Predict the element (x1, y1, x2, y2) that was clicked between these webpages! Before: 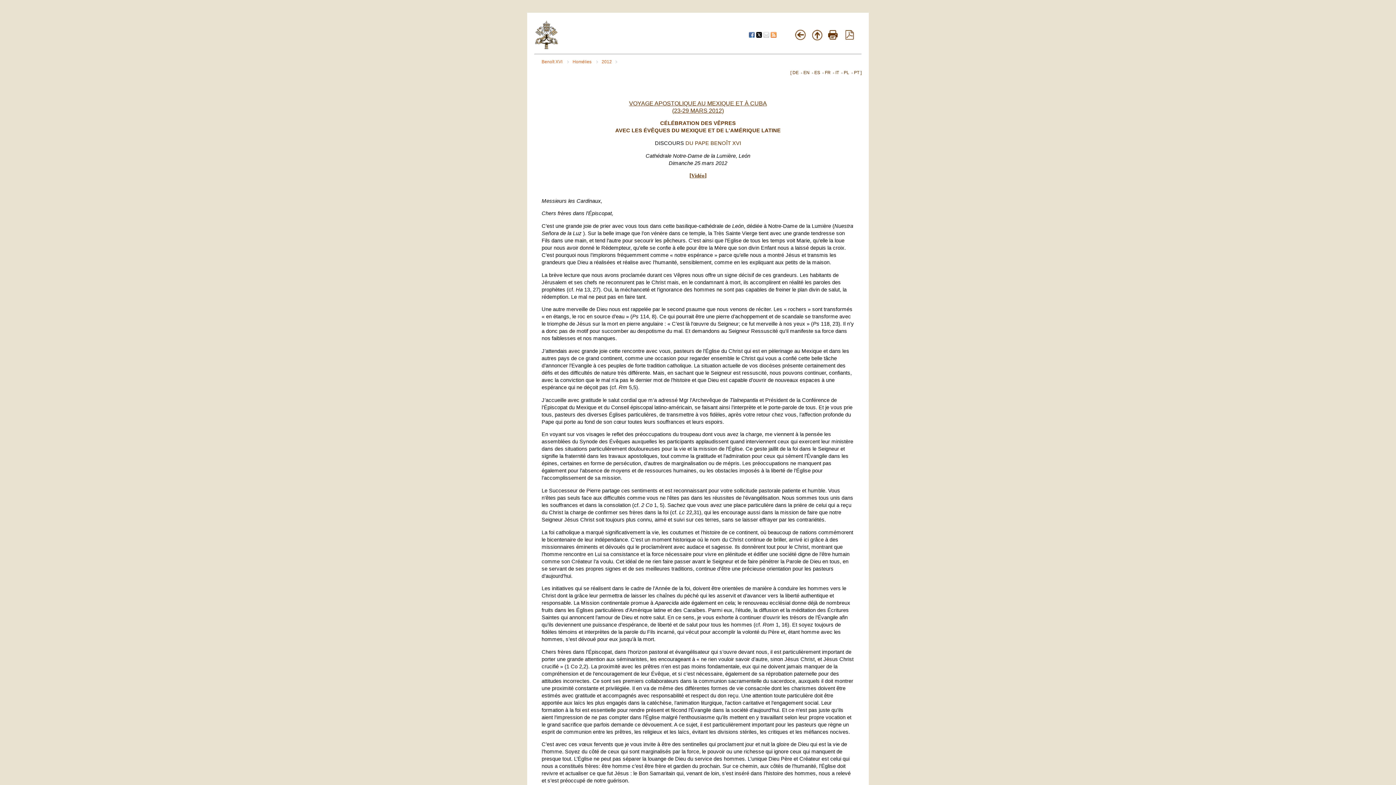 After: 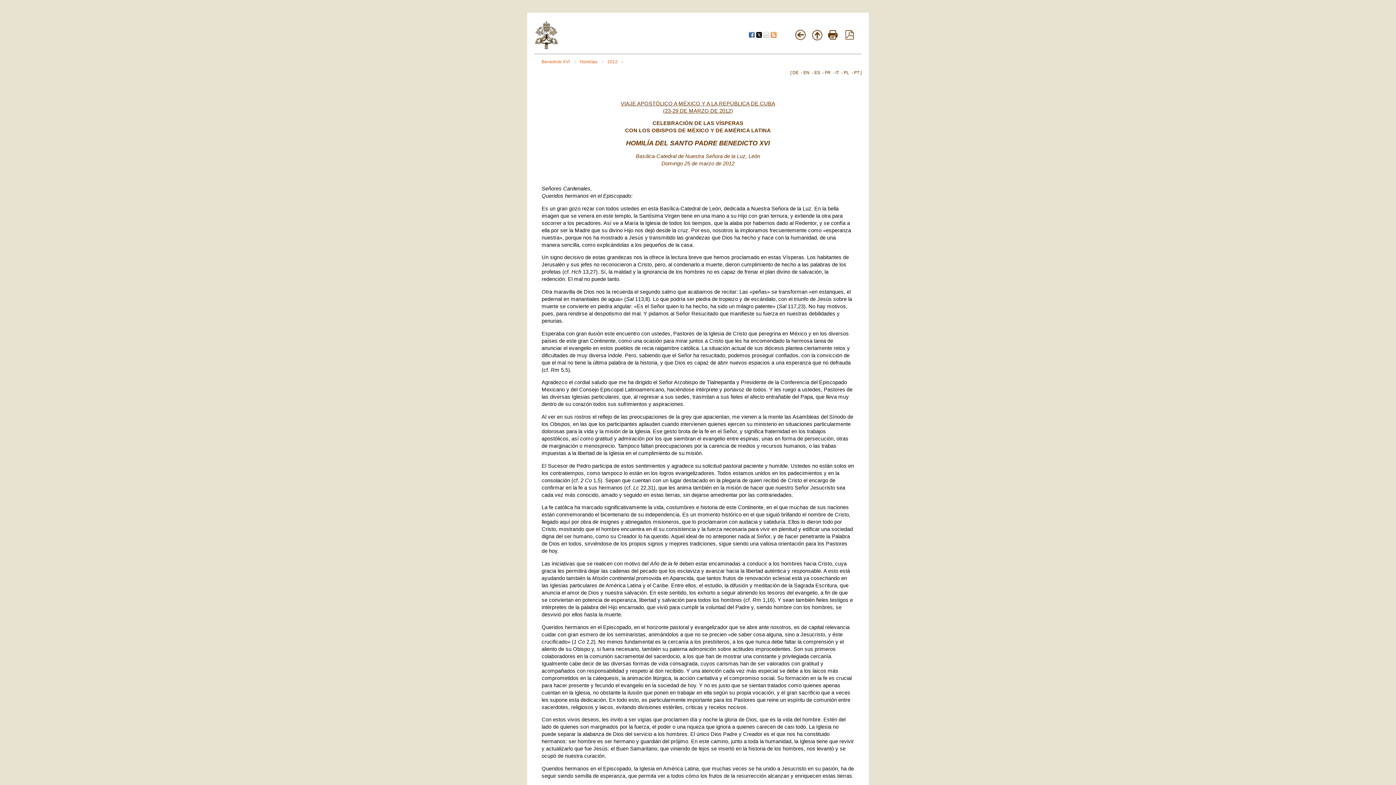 Action: bbox: (814, 70, 820, 75) label: ES